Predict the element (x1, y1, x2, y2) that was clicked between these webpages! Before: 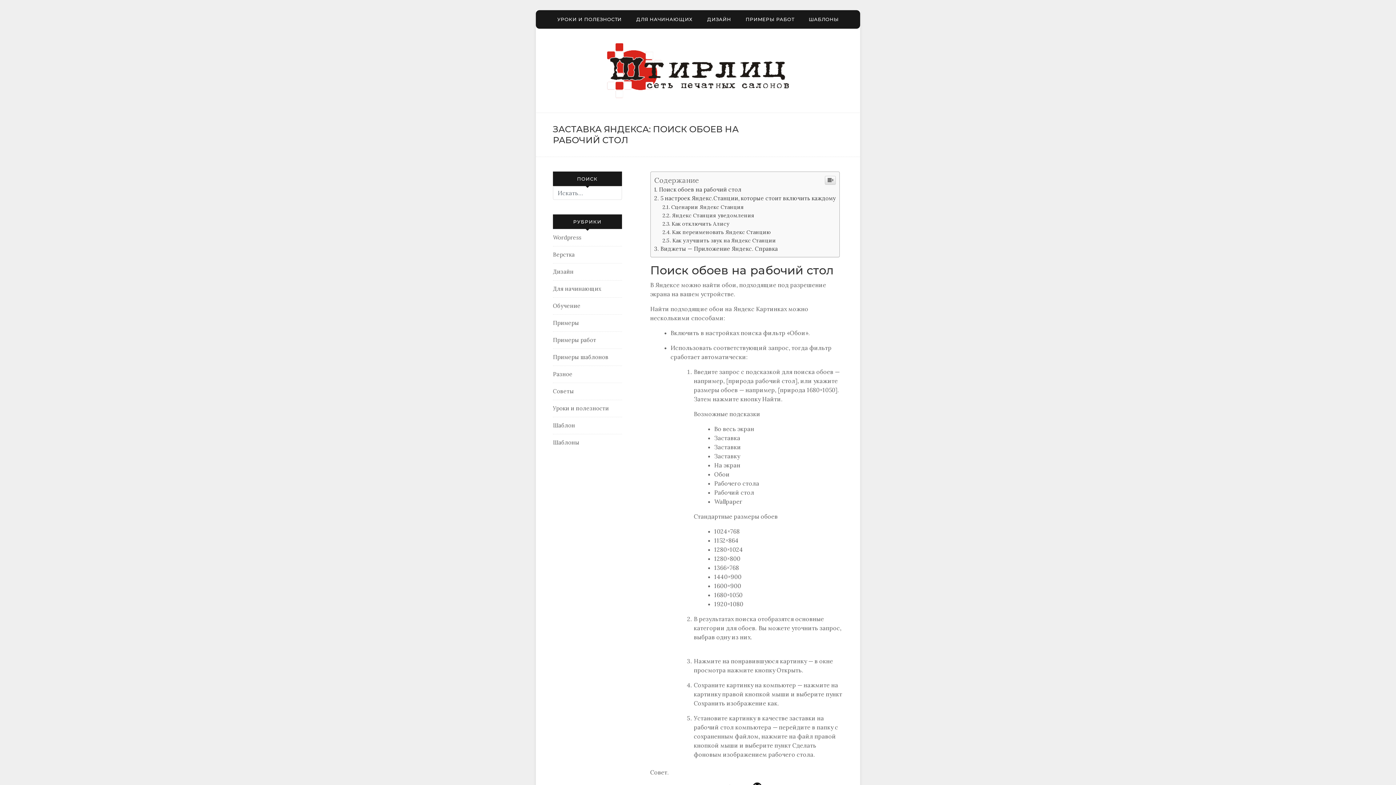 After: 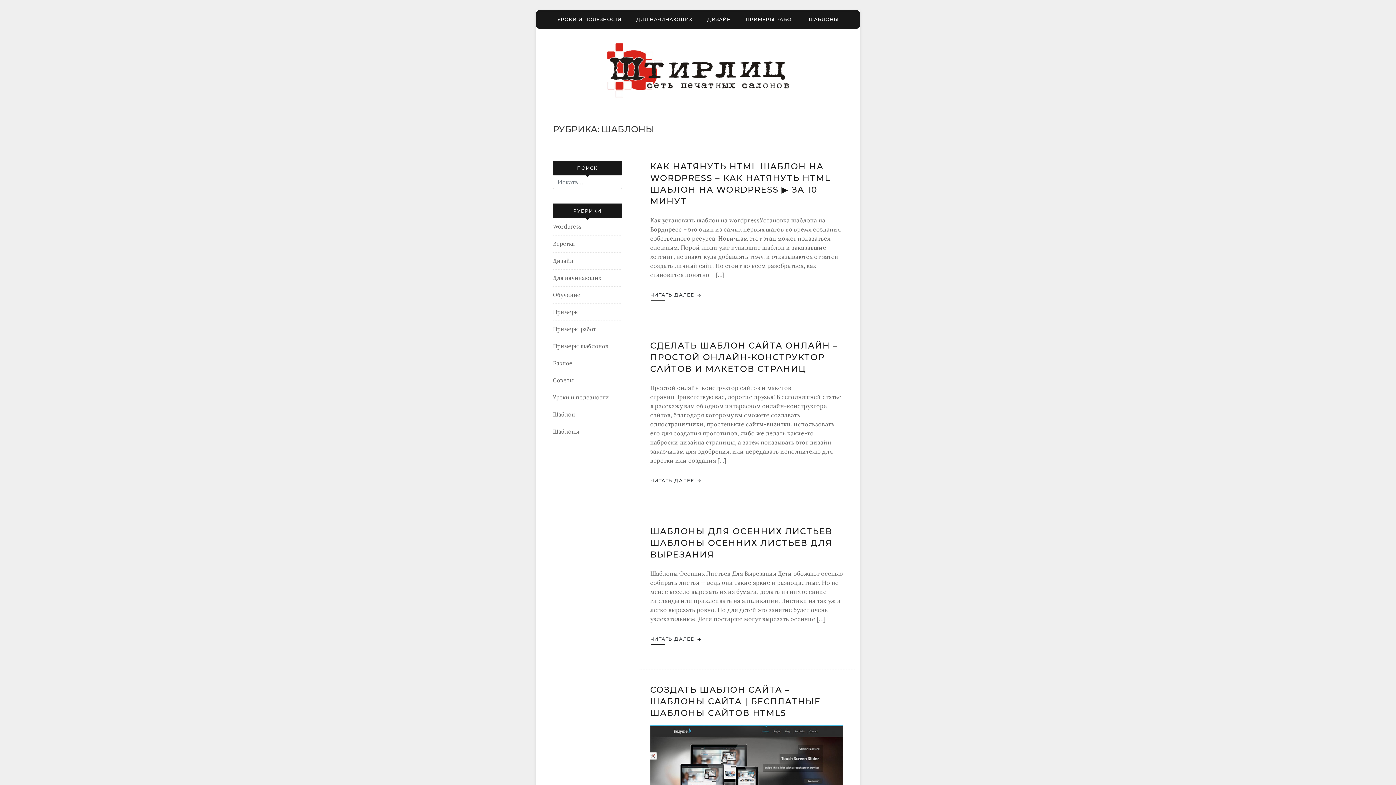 Action: label: ШАБЛОНЫ bbox: (801, 10, 846, 28)